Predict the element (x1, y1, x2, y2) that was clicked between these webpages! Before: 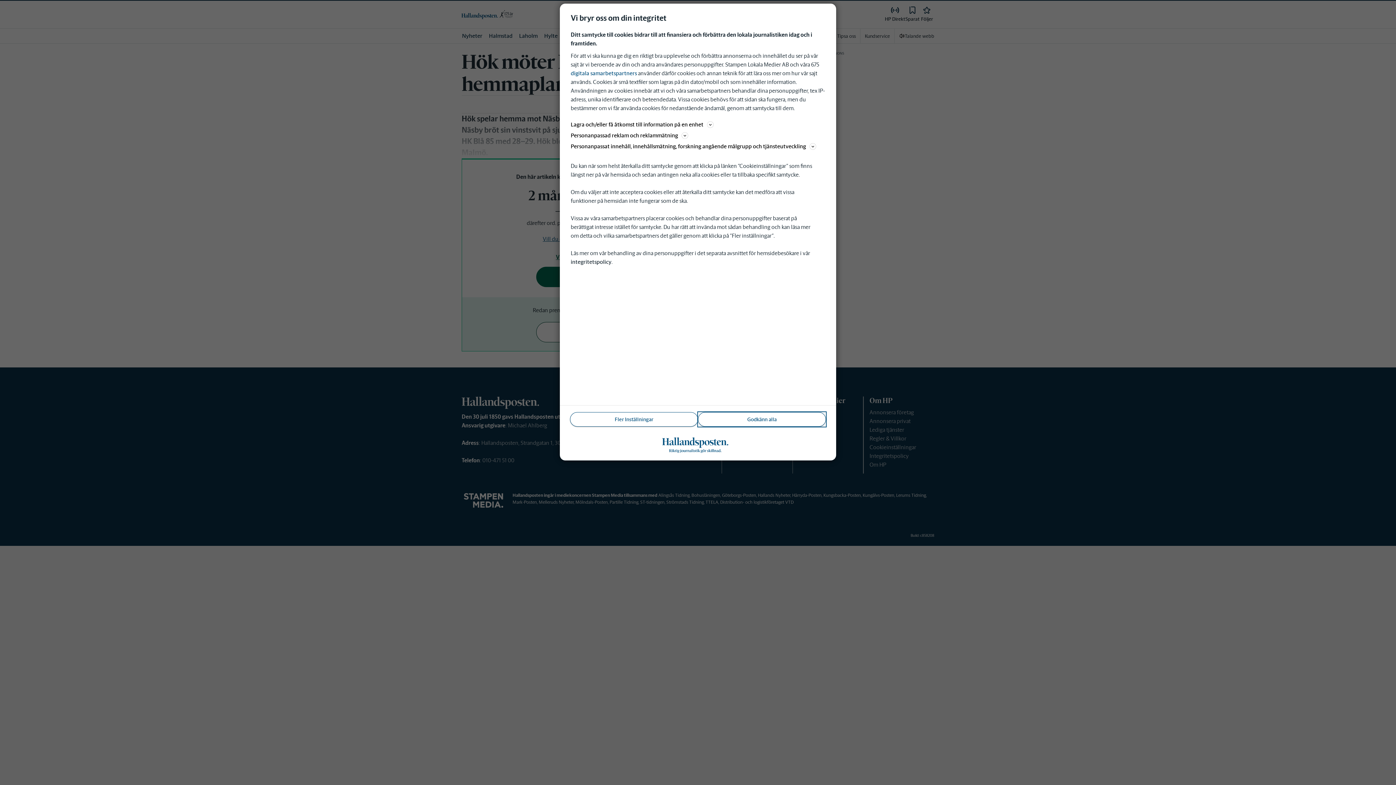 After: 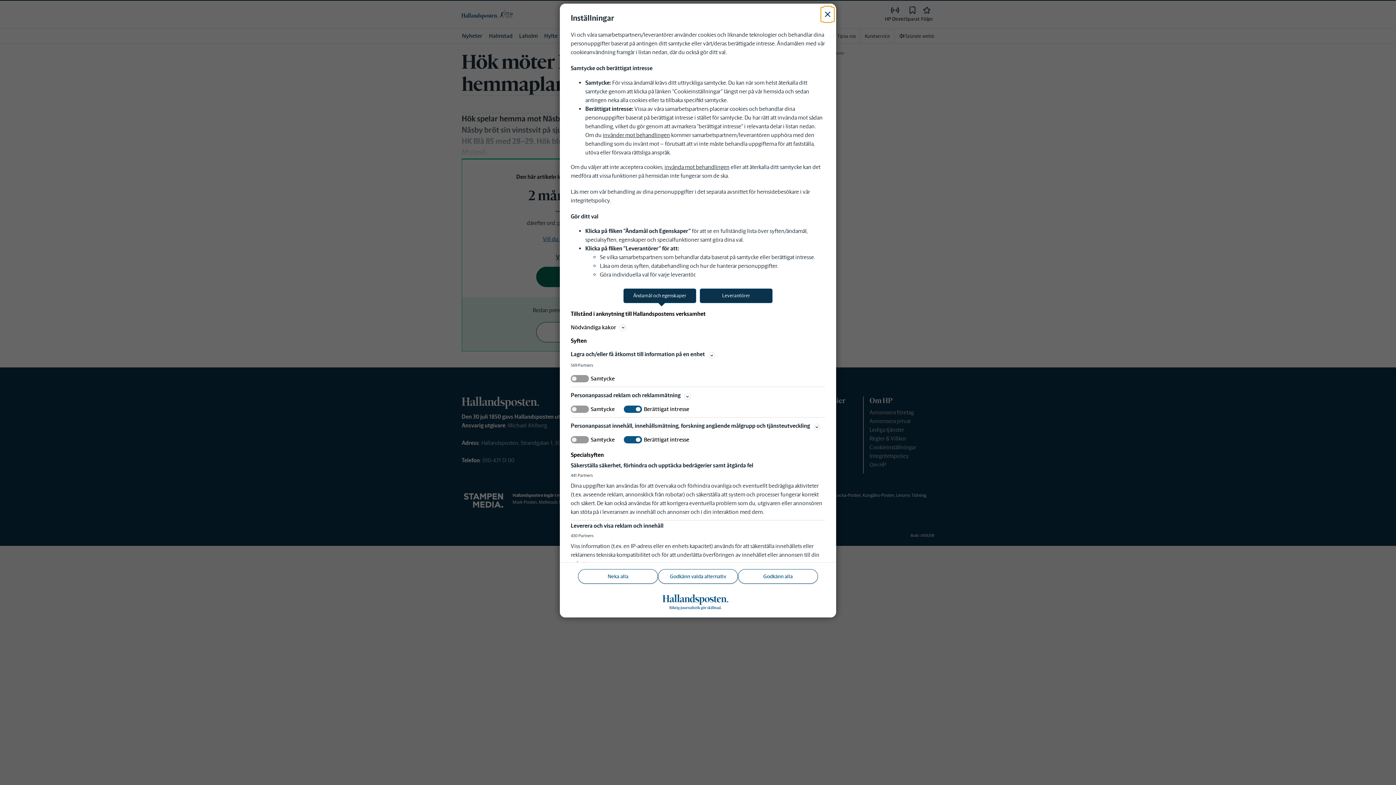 Action: label: Fler Inställningar bbox: (570, 412, 698, 426)